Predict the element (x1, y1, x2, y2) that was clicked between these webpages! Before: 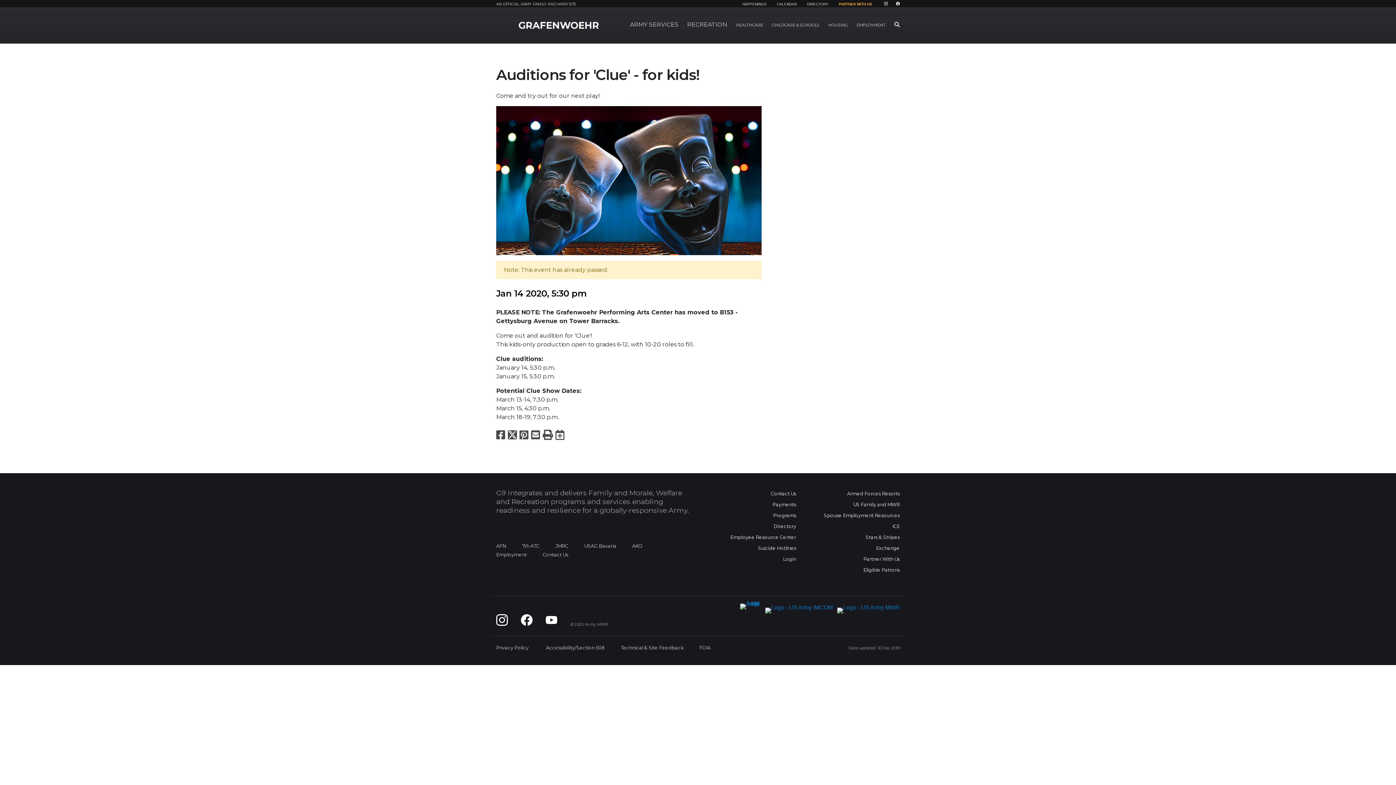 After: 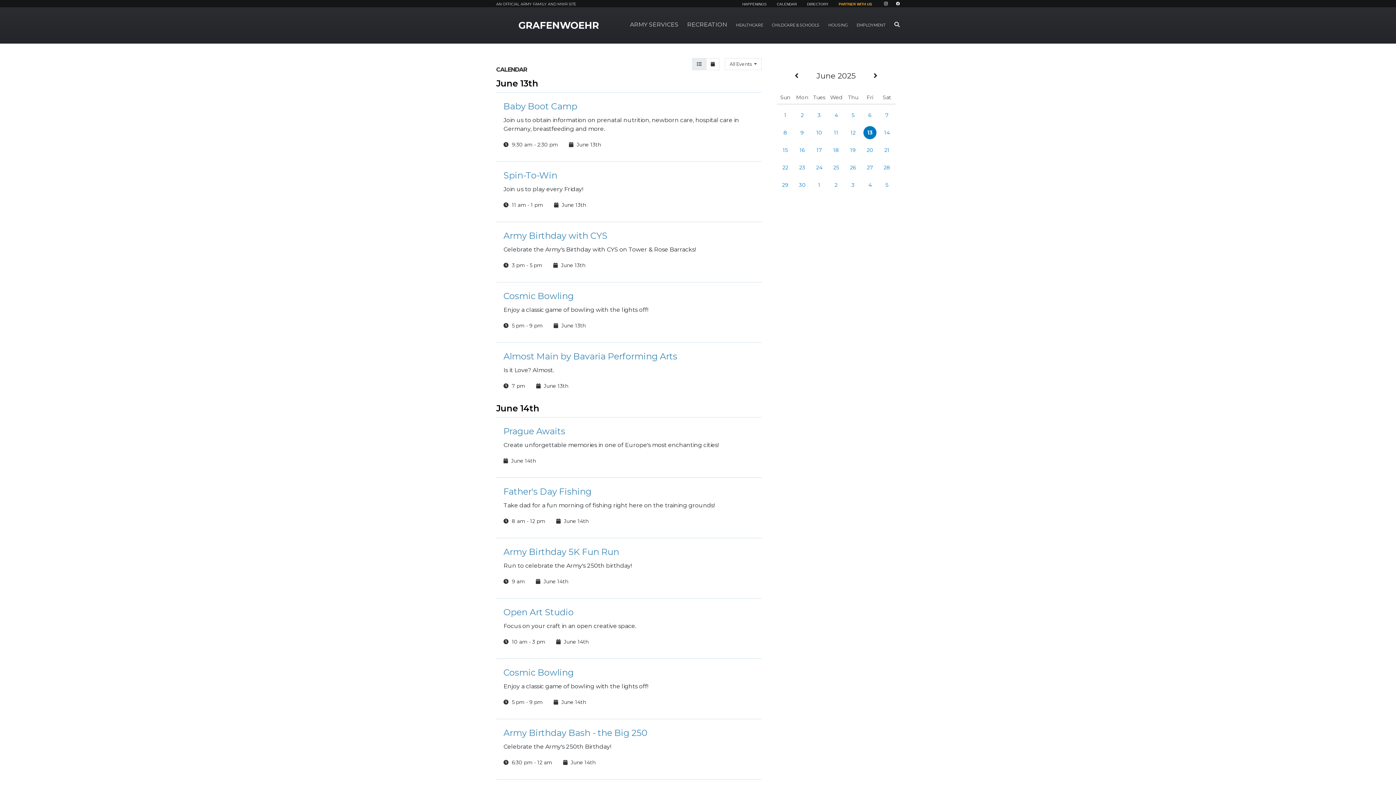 Action: label: CALENDAR bbox: (777, 2, 797, 6)